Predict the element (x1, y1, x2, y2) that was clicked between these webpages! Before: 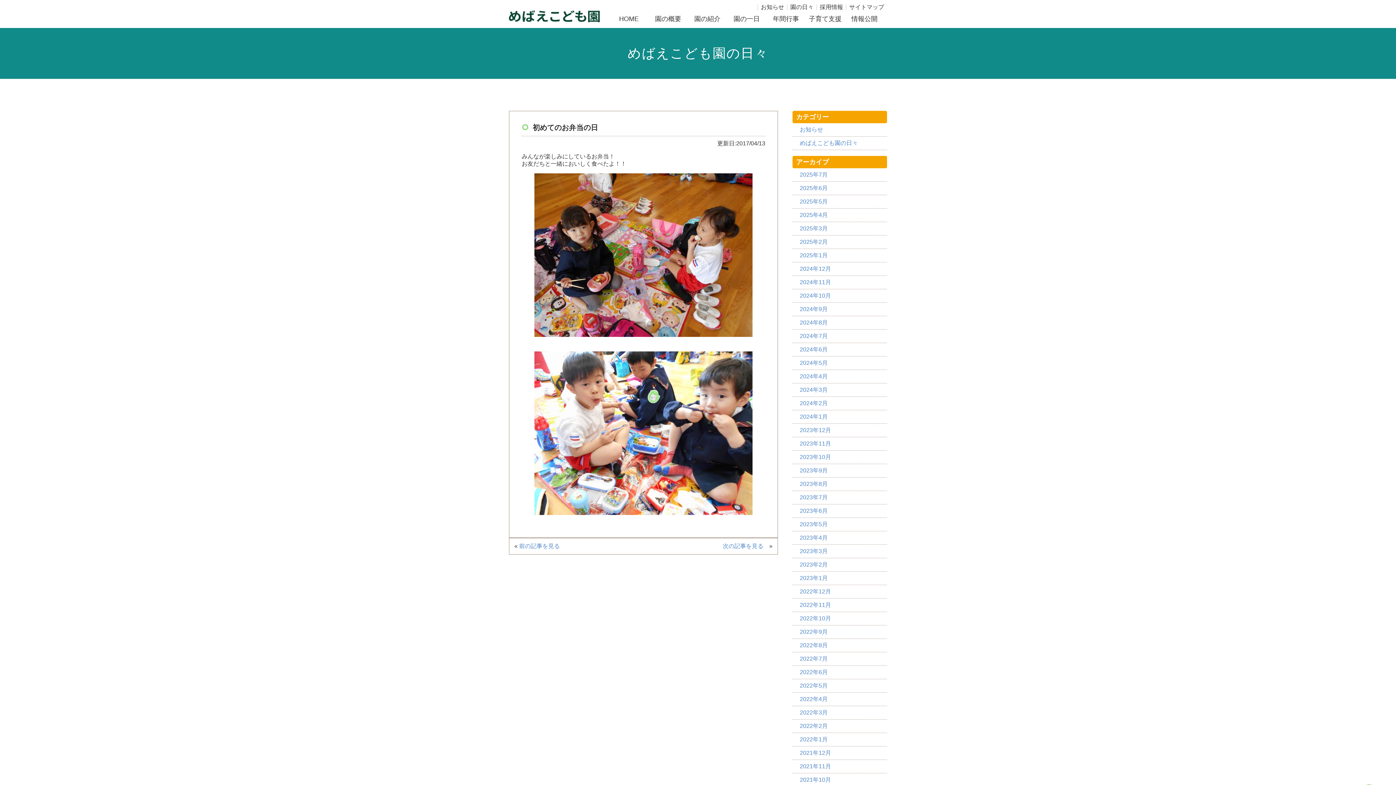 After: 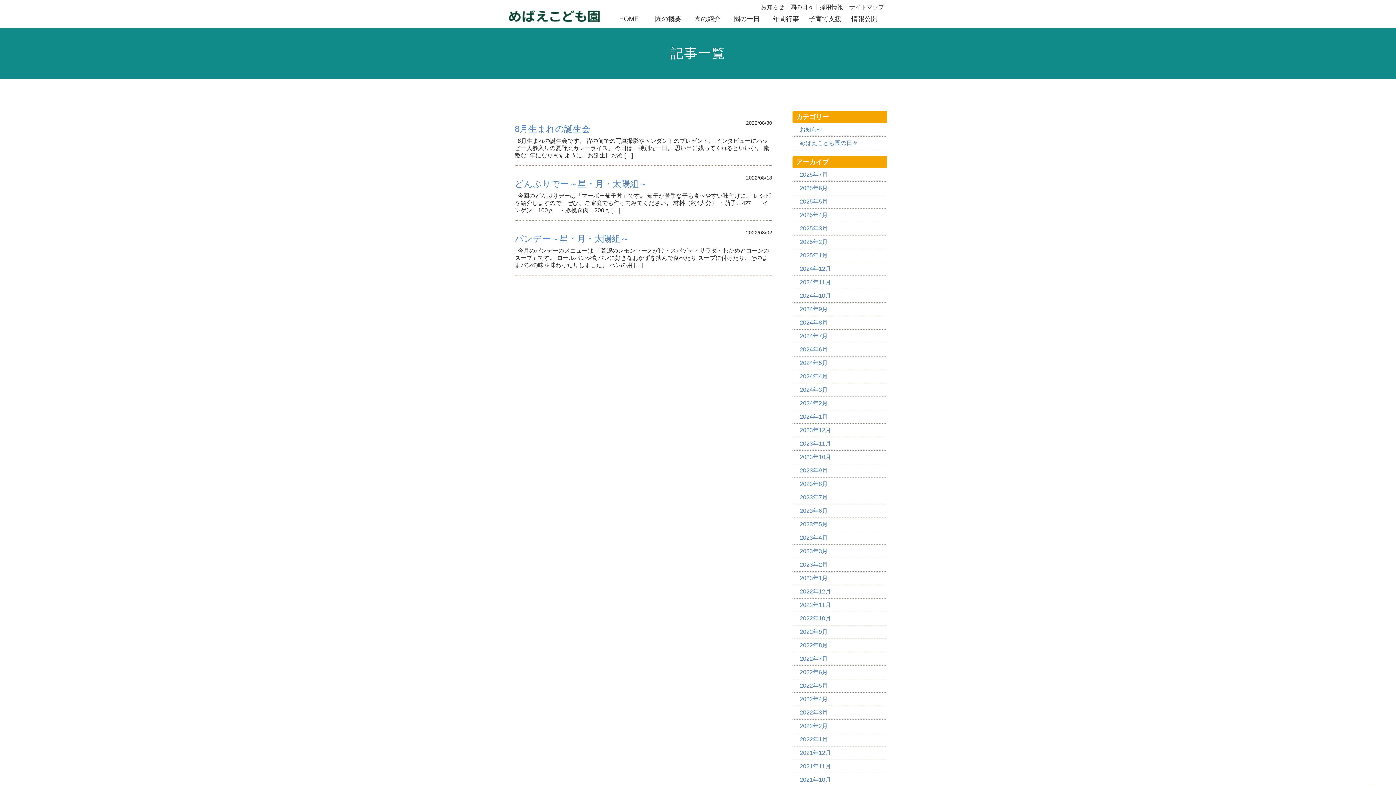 Action: label: 2022年8月 bbox: (796, 641, 883, 650)